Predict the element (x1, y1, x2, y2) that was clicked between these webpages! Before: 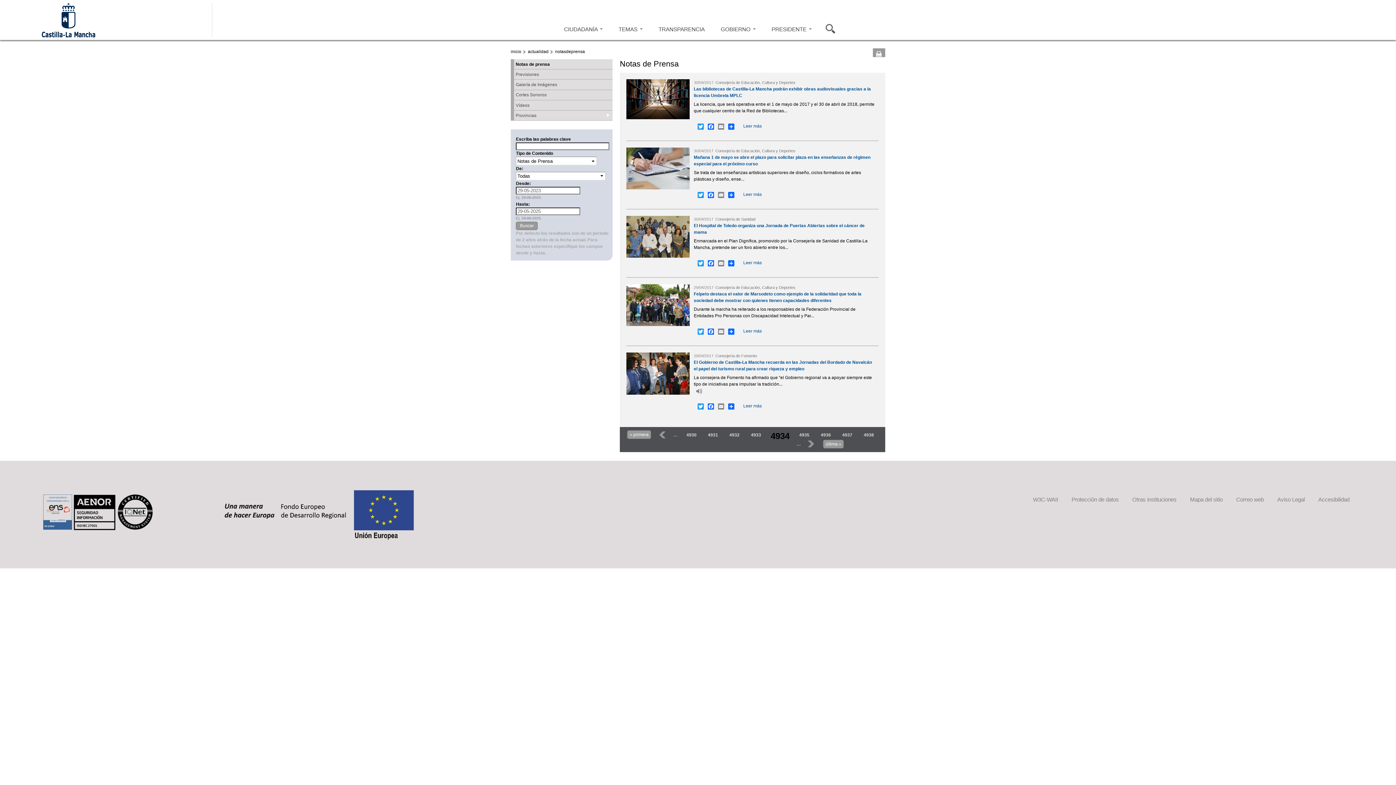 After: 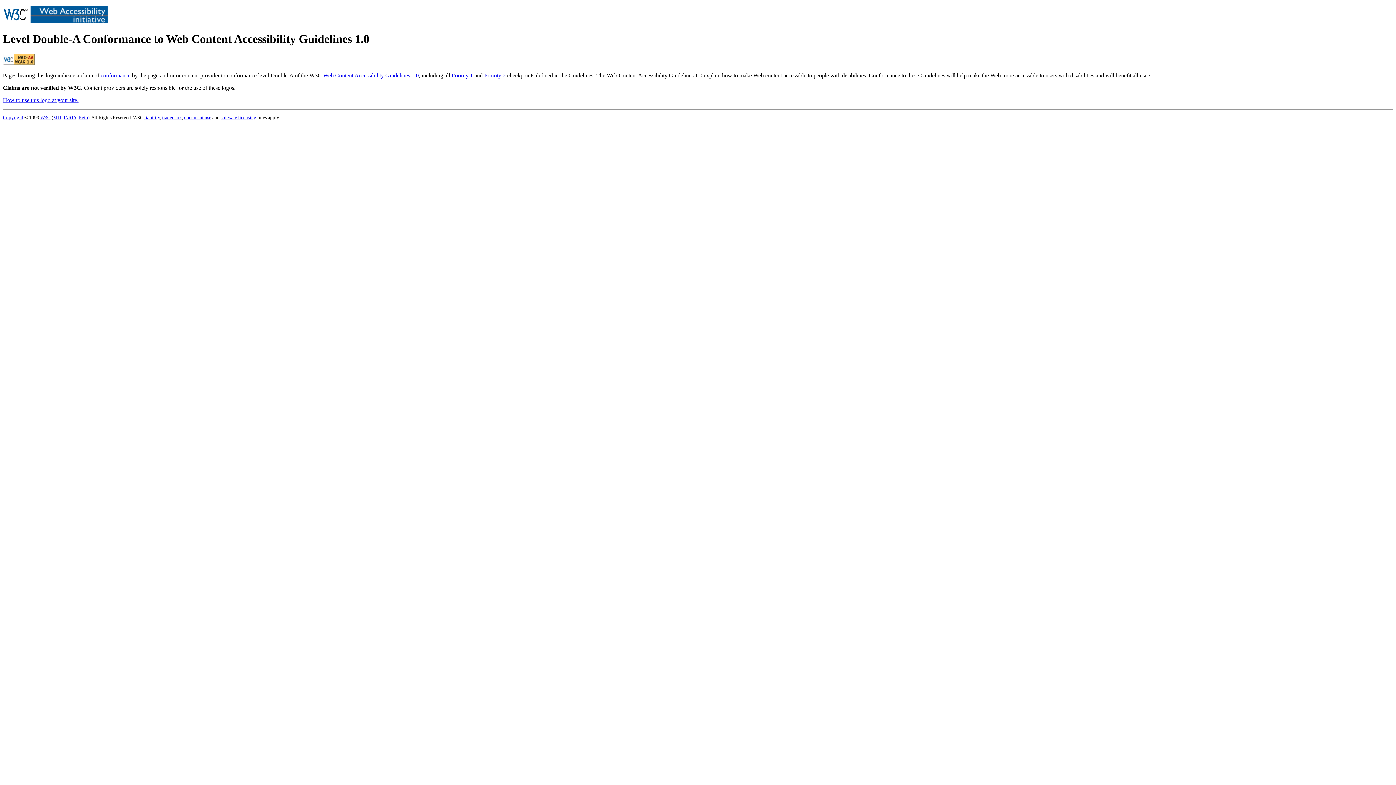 Action: label: W3C-WAII bbox: (1033, 496, 1058, 502)